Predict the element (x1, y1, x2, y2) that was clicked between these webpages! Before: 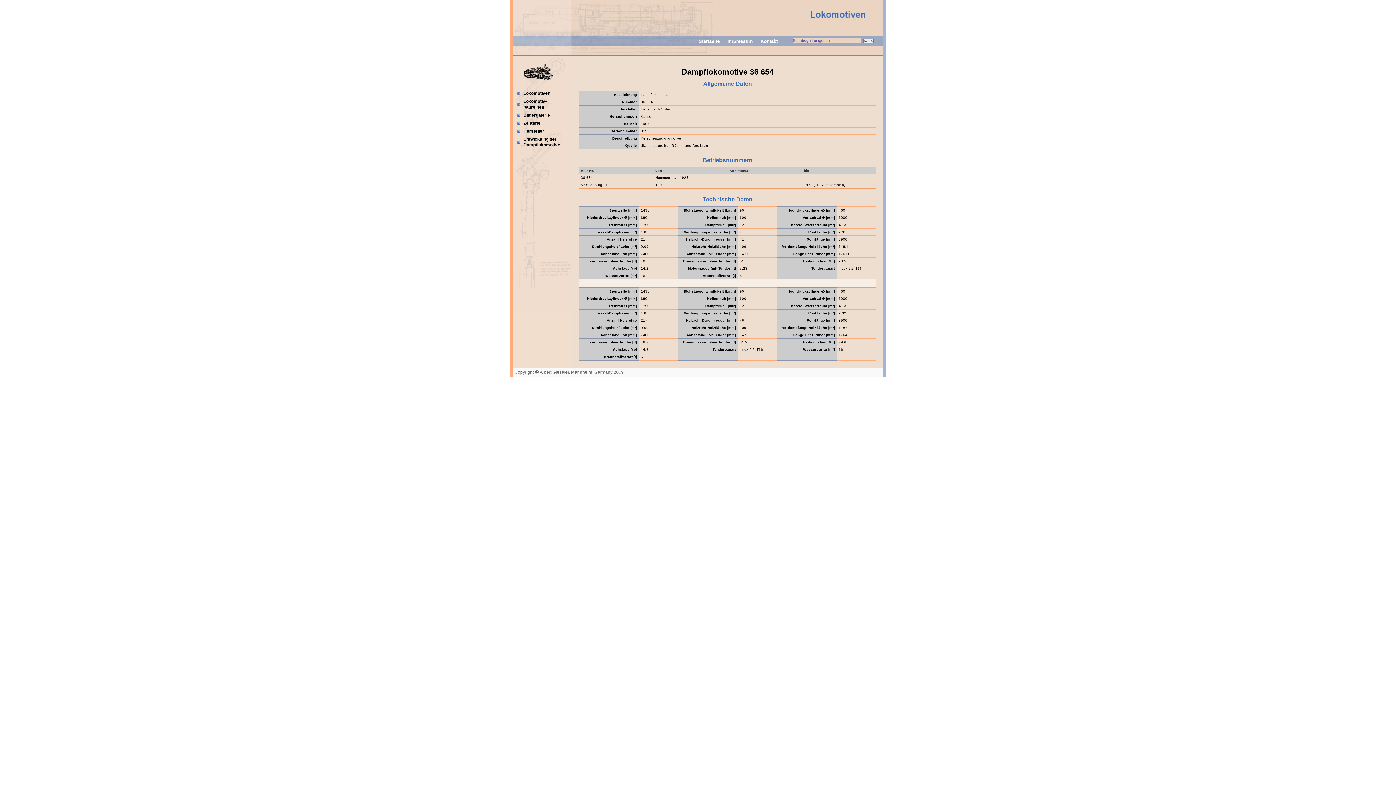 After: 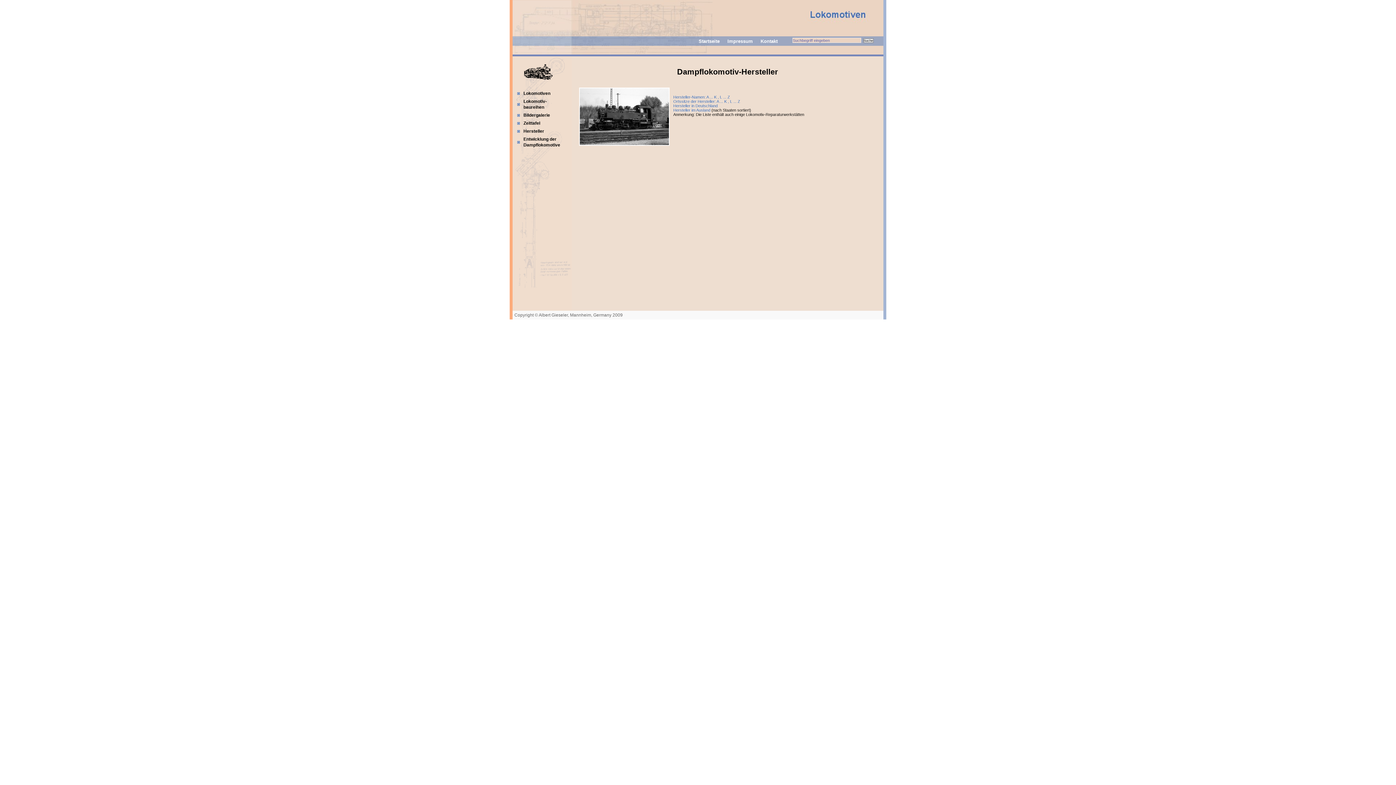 Action: bbox: (512, 127, 582, 135) label: Hersteller